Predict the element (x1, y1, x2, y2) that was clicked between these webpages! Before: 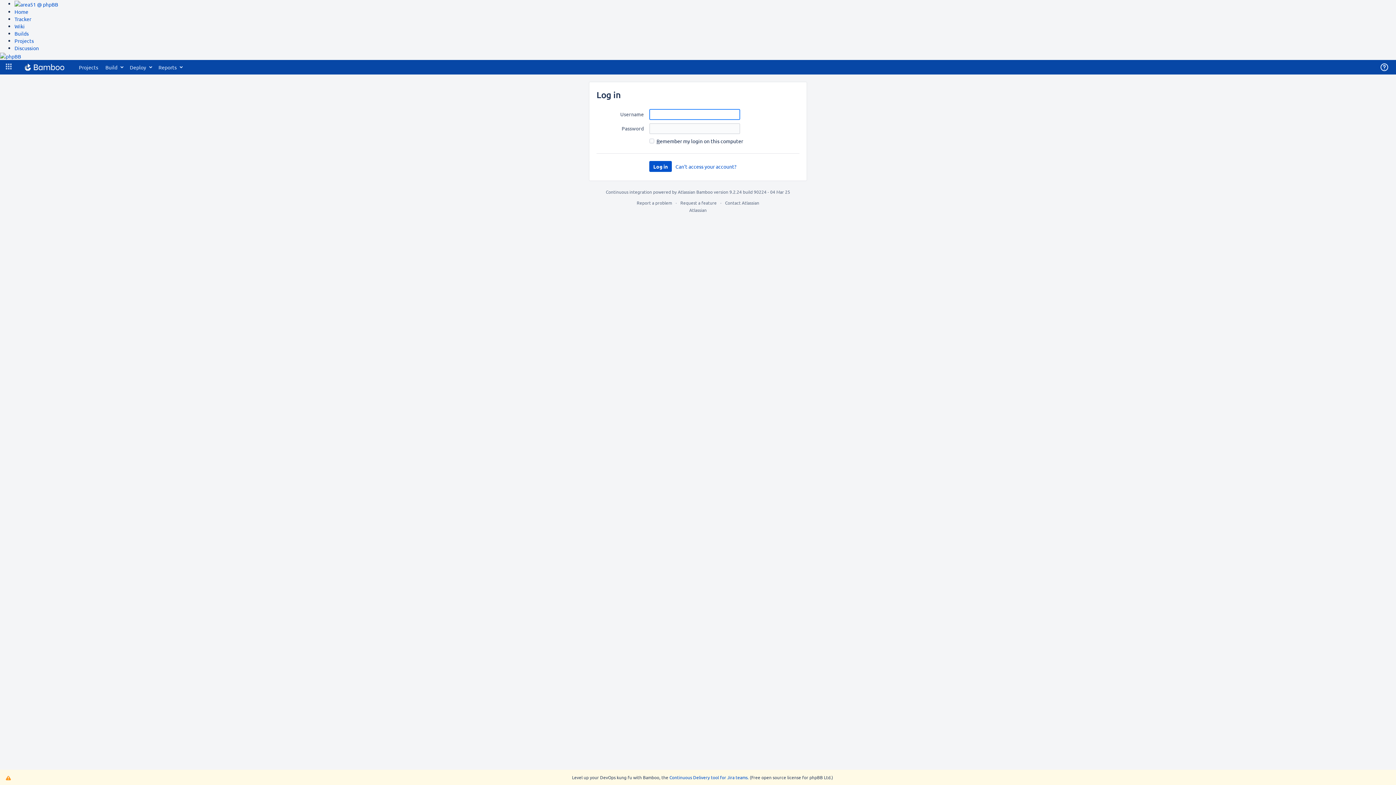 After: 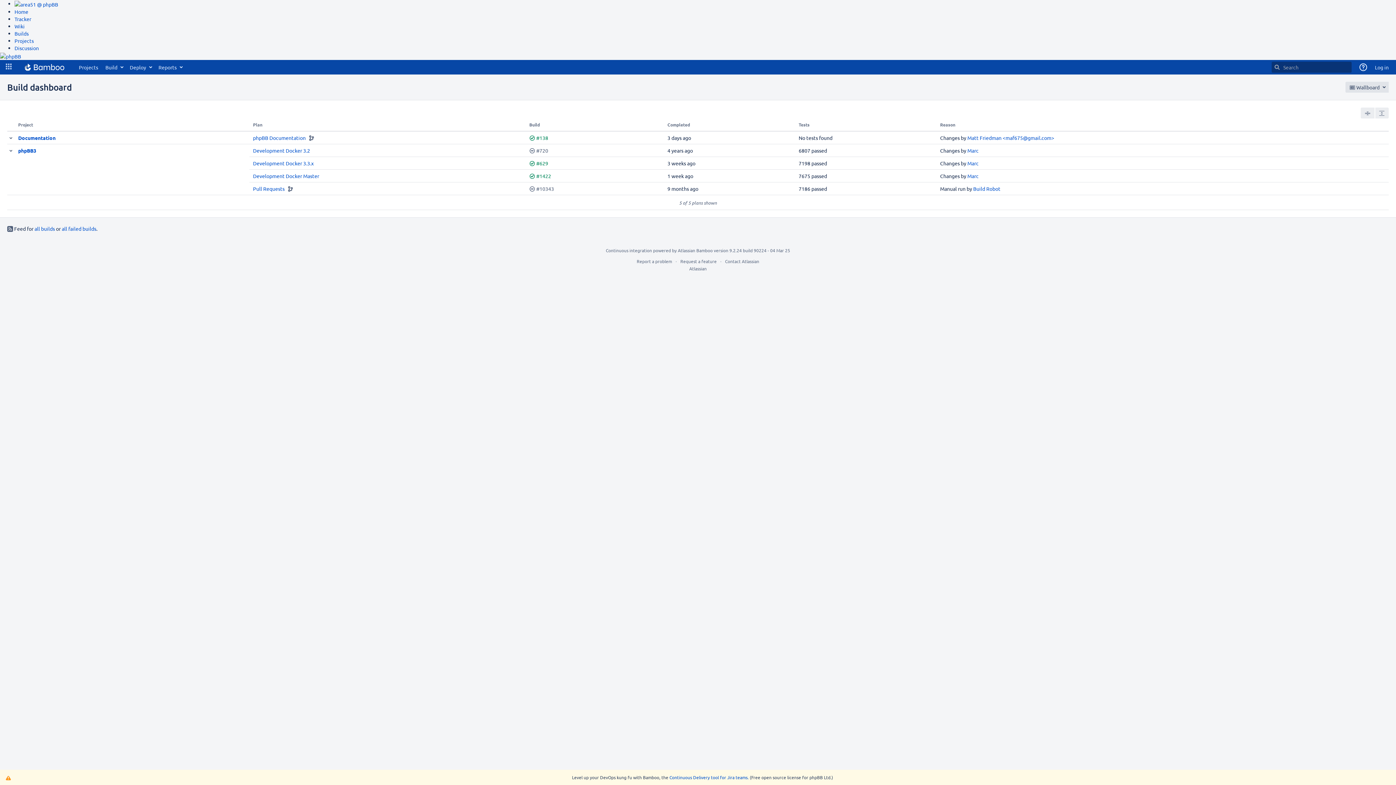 Action: label: Builds bbox: (14, 30, 28, 36)